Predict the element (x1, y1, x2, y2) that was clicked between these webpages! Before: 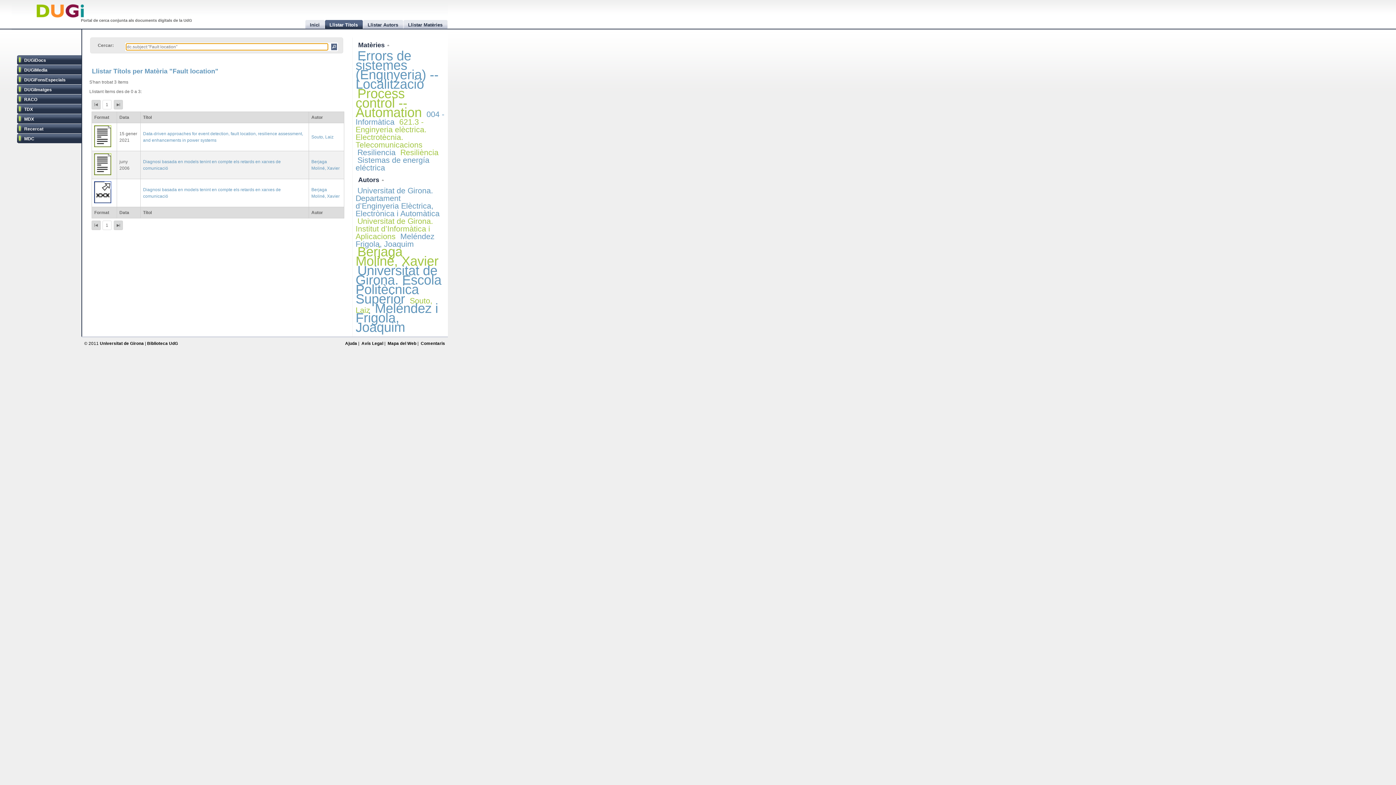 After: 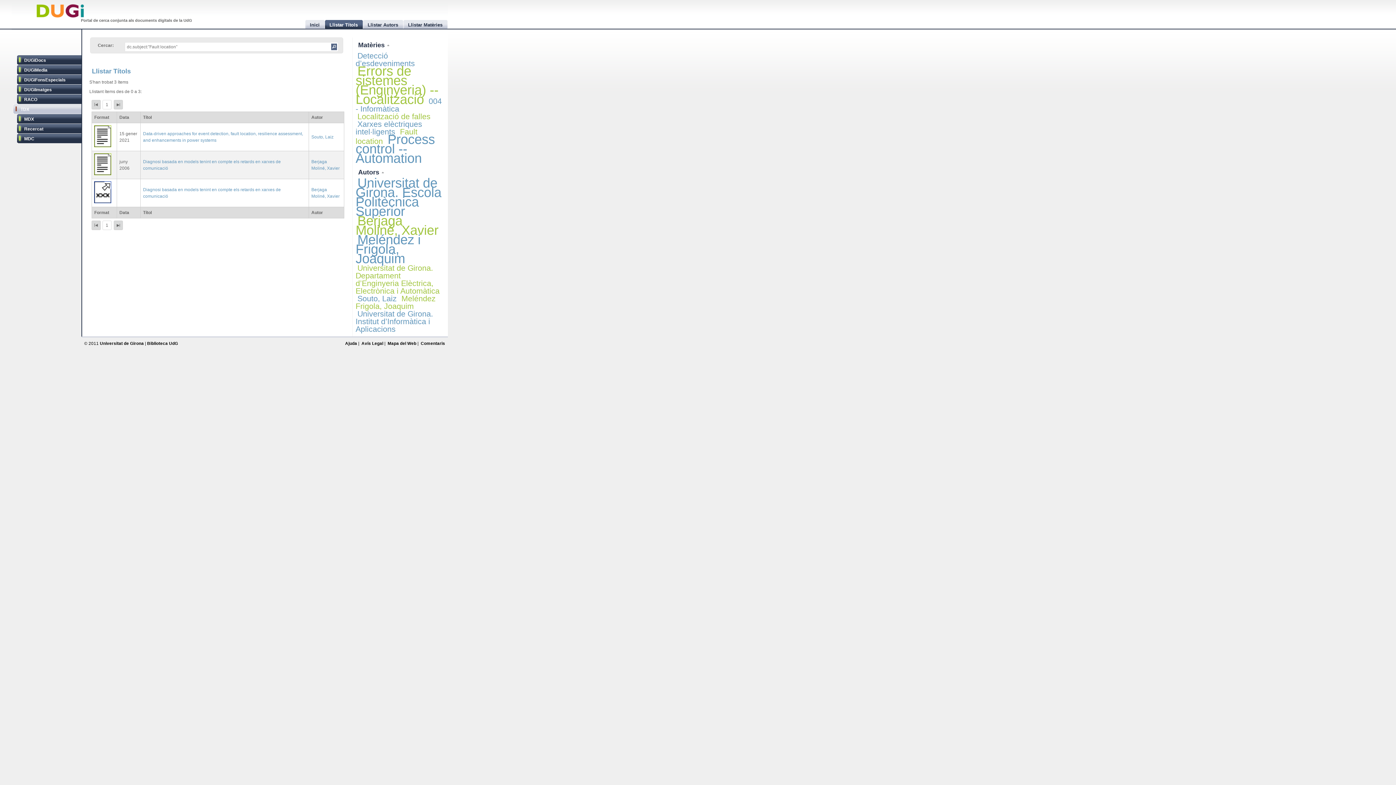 Action: bbox: (16, 104, 81, 114) label: TDX